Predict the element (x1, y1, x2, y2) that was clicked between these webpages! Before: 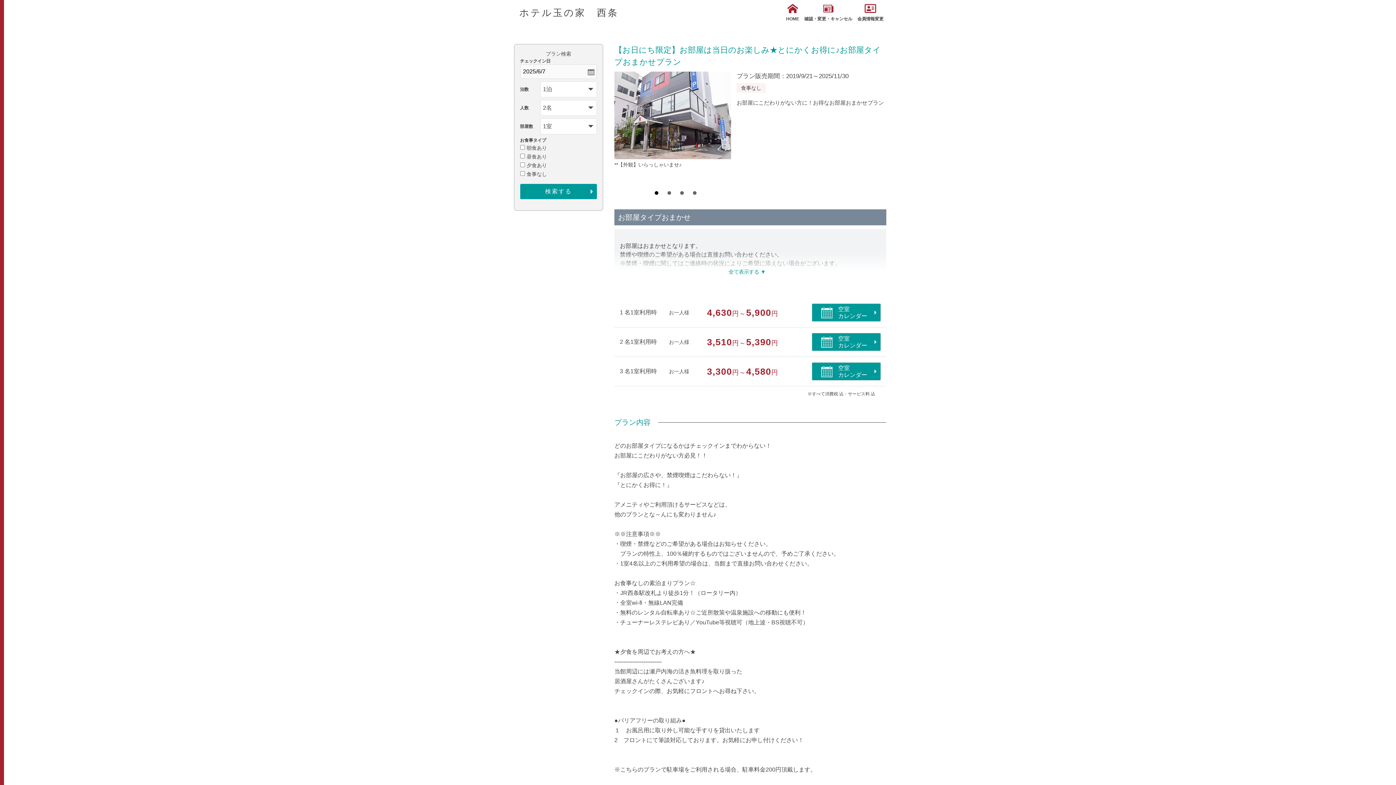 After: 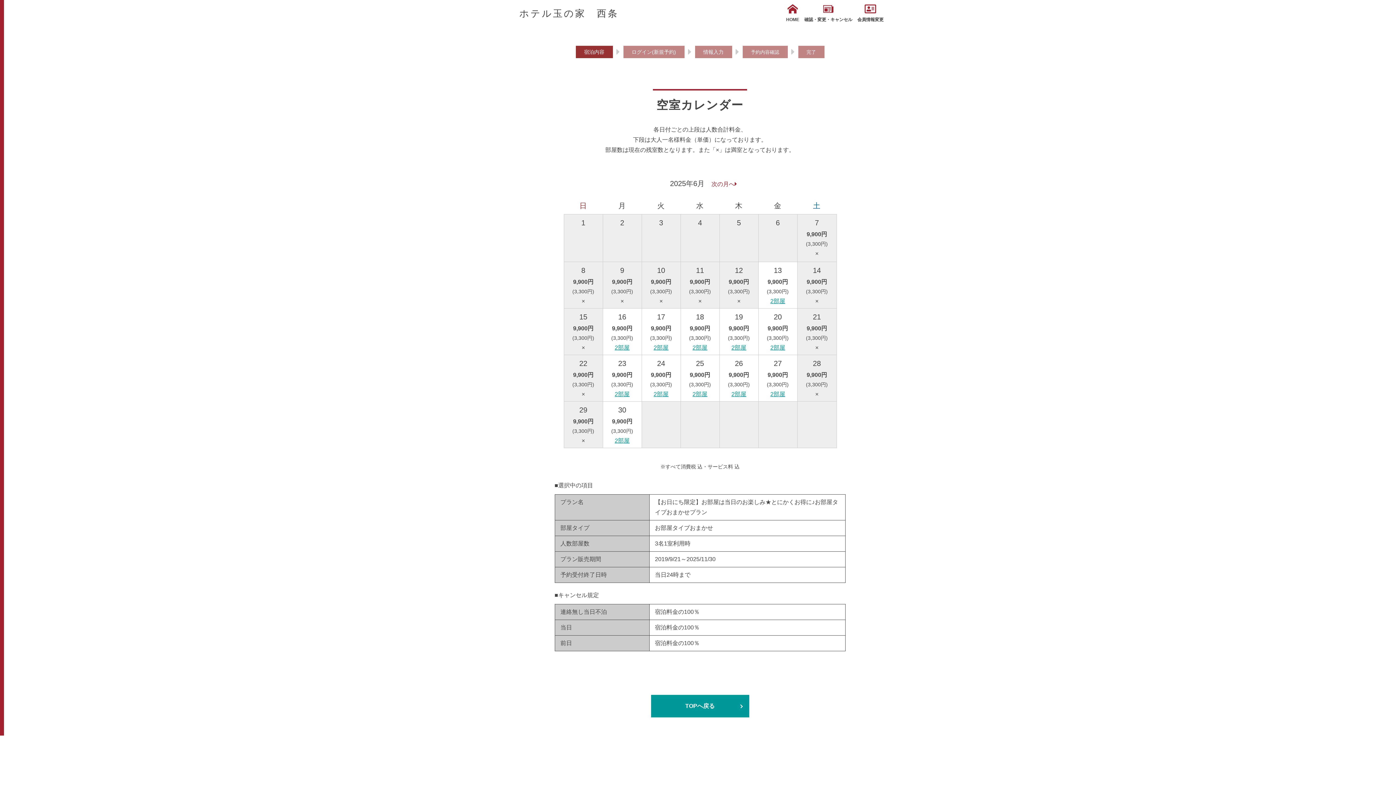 Action: bbox: (811, 362, 880, 380) label: 空室
カレンダー